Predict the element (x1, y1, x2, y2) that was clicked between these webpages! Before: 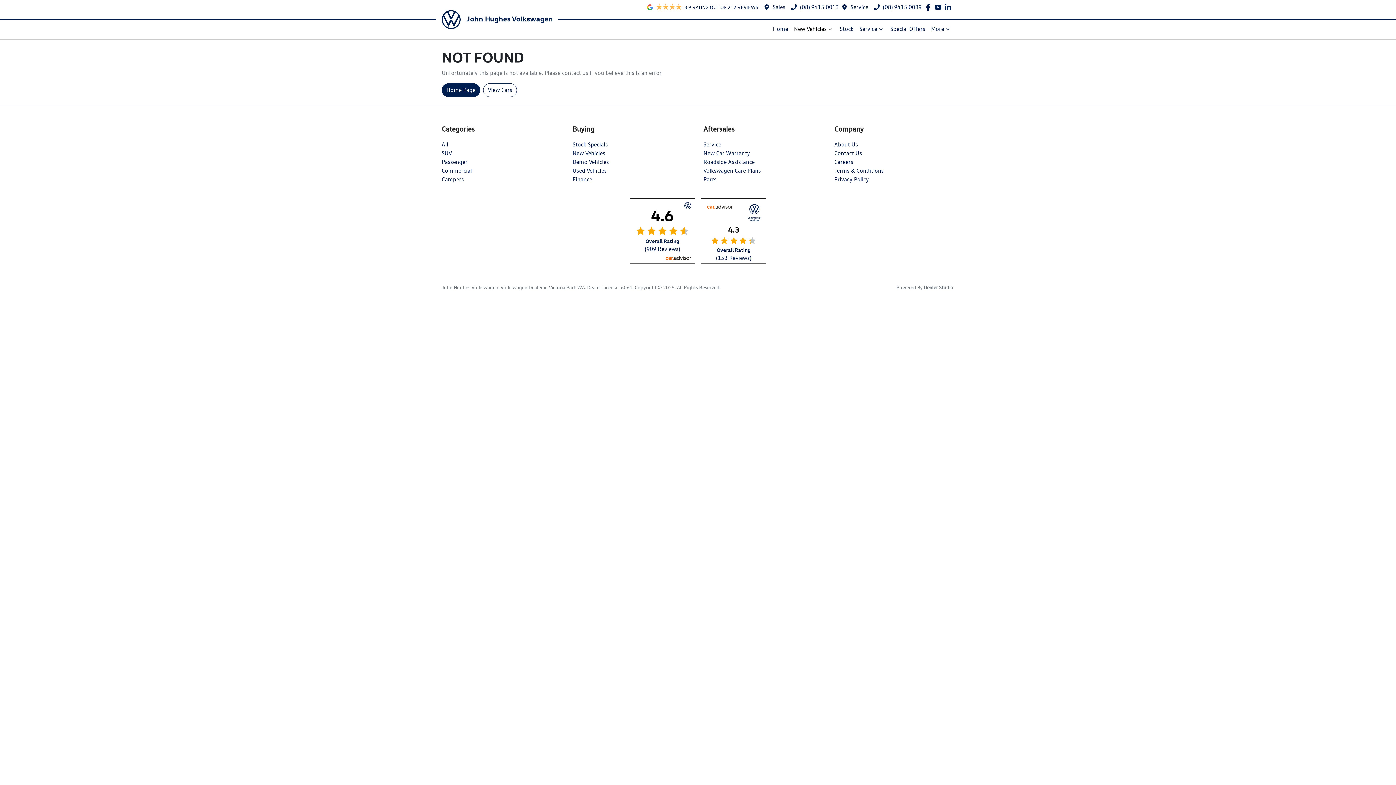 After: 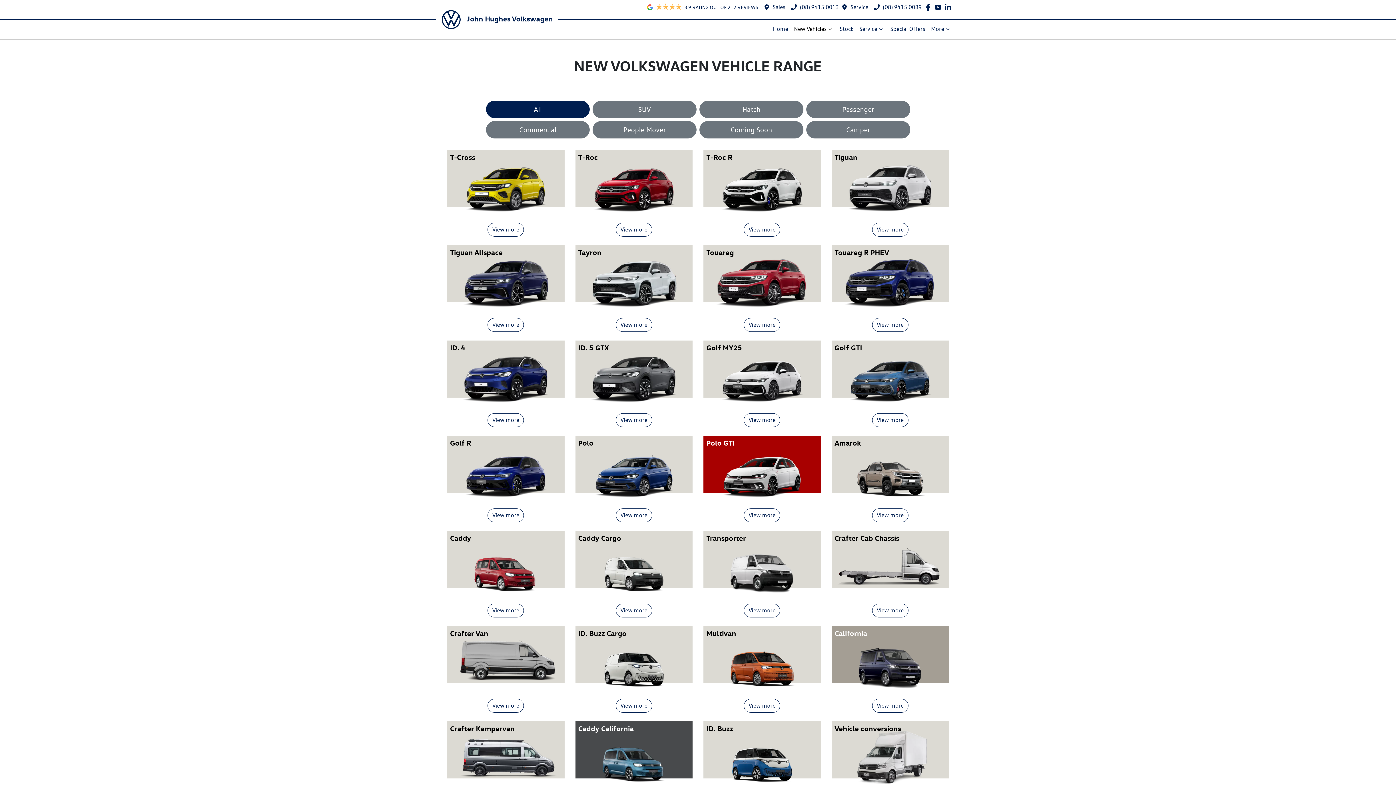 Action: bbox: (441, 176, 464, 182) label: Campers